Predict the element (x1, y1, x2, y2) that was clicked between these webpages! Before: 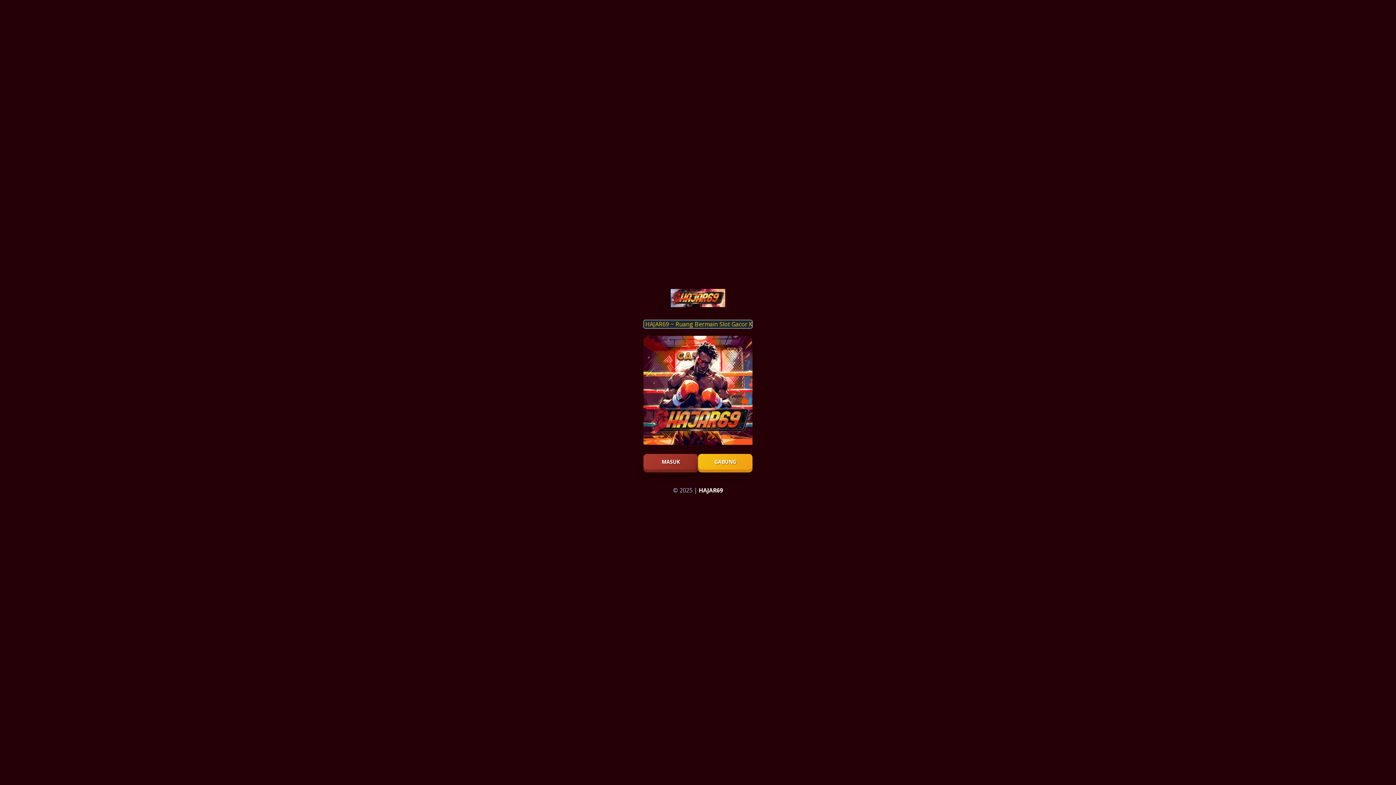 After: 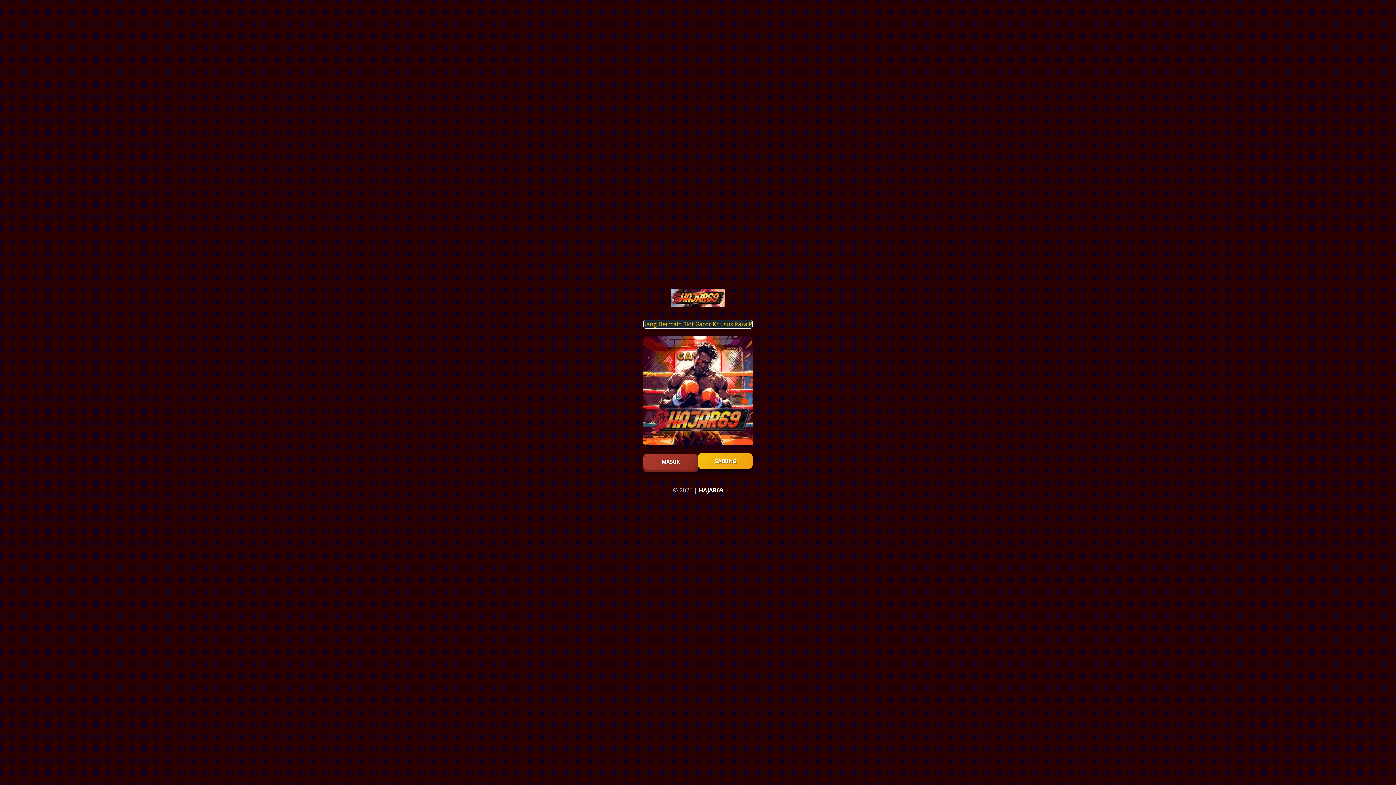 Action: bbox: (698, 454, 752, 469) label: GABUNG